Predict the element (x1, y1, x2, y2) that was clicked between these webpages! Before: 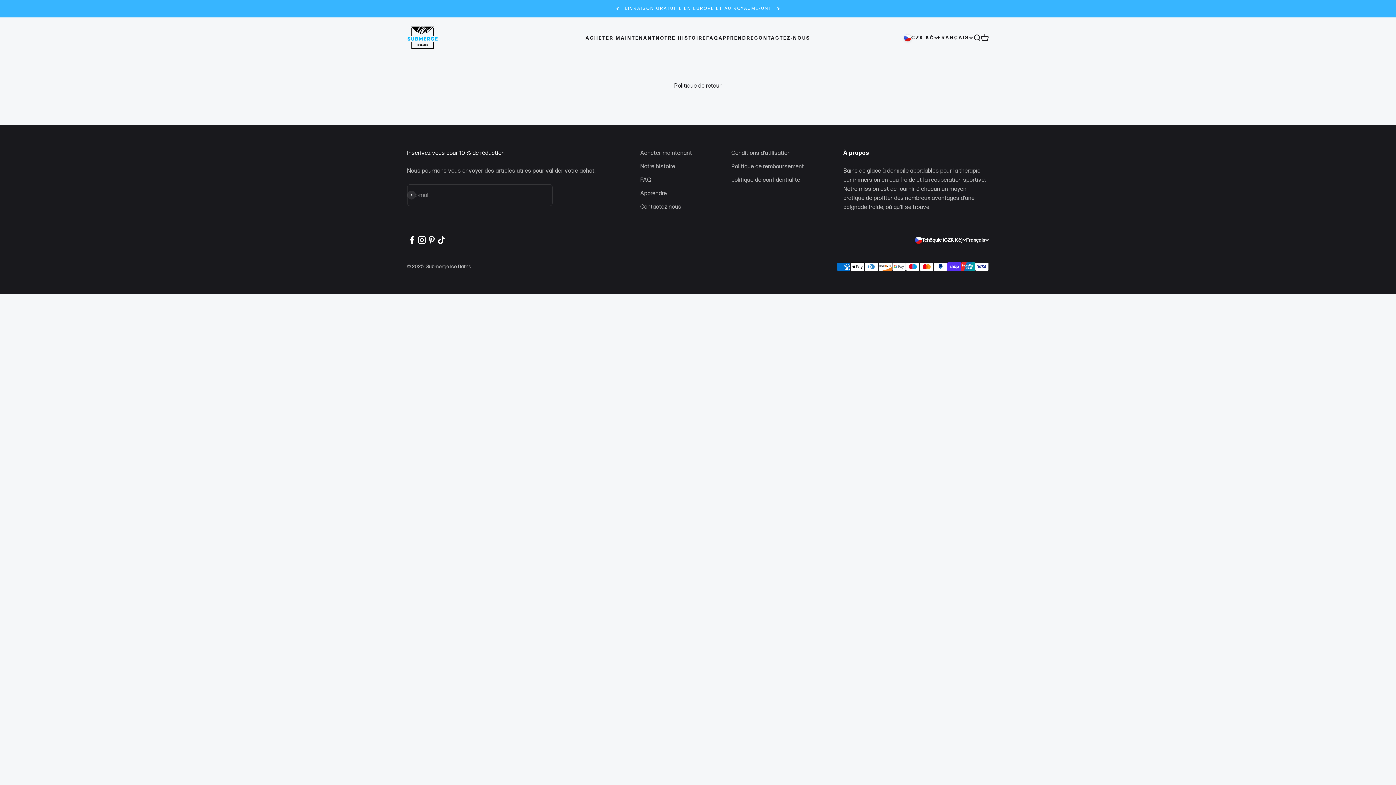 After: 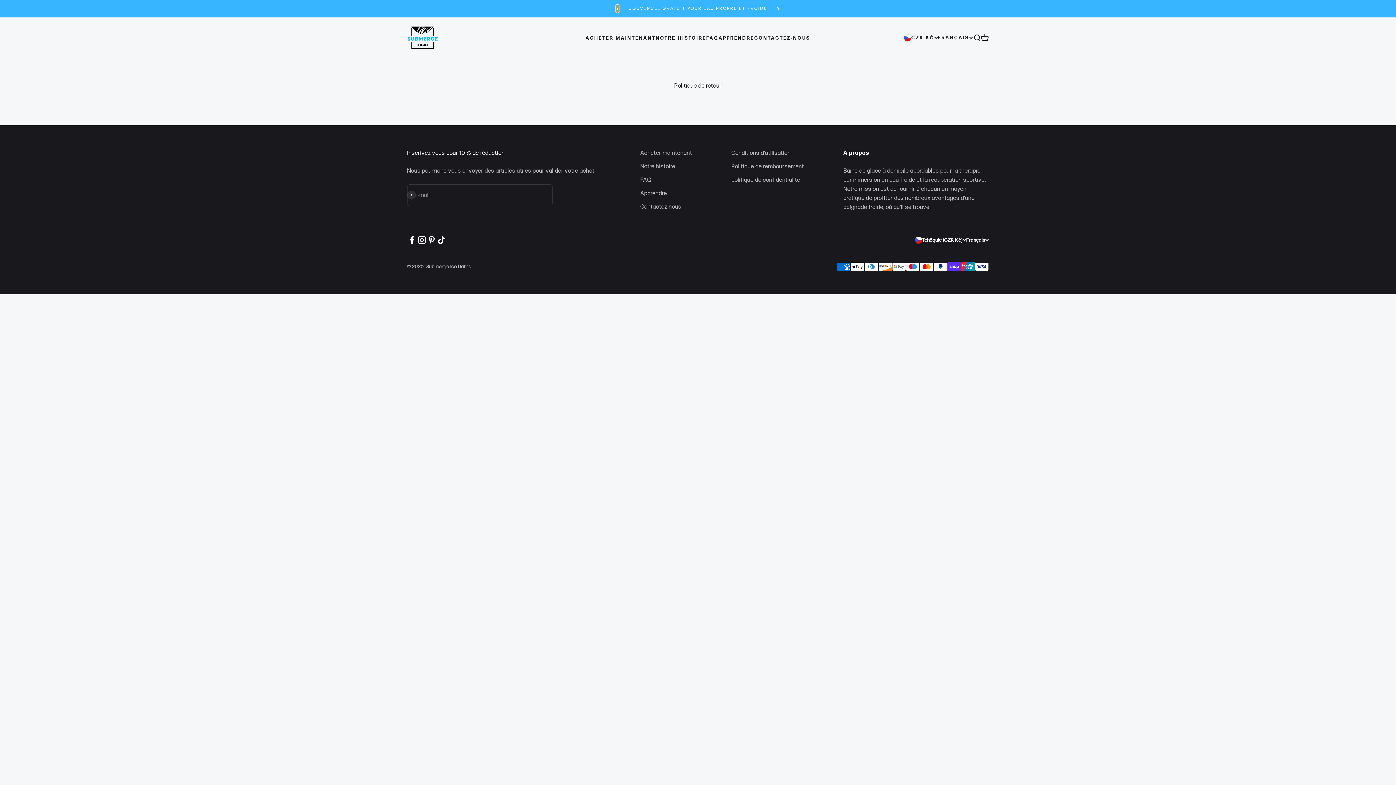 Action: bbox: (616, 5, 618, 12) label: Précédent